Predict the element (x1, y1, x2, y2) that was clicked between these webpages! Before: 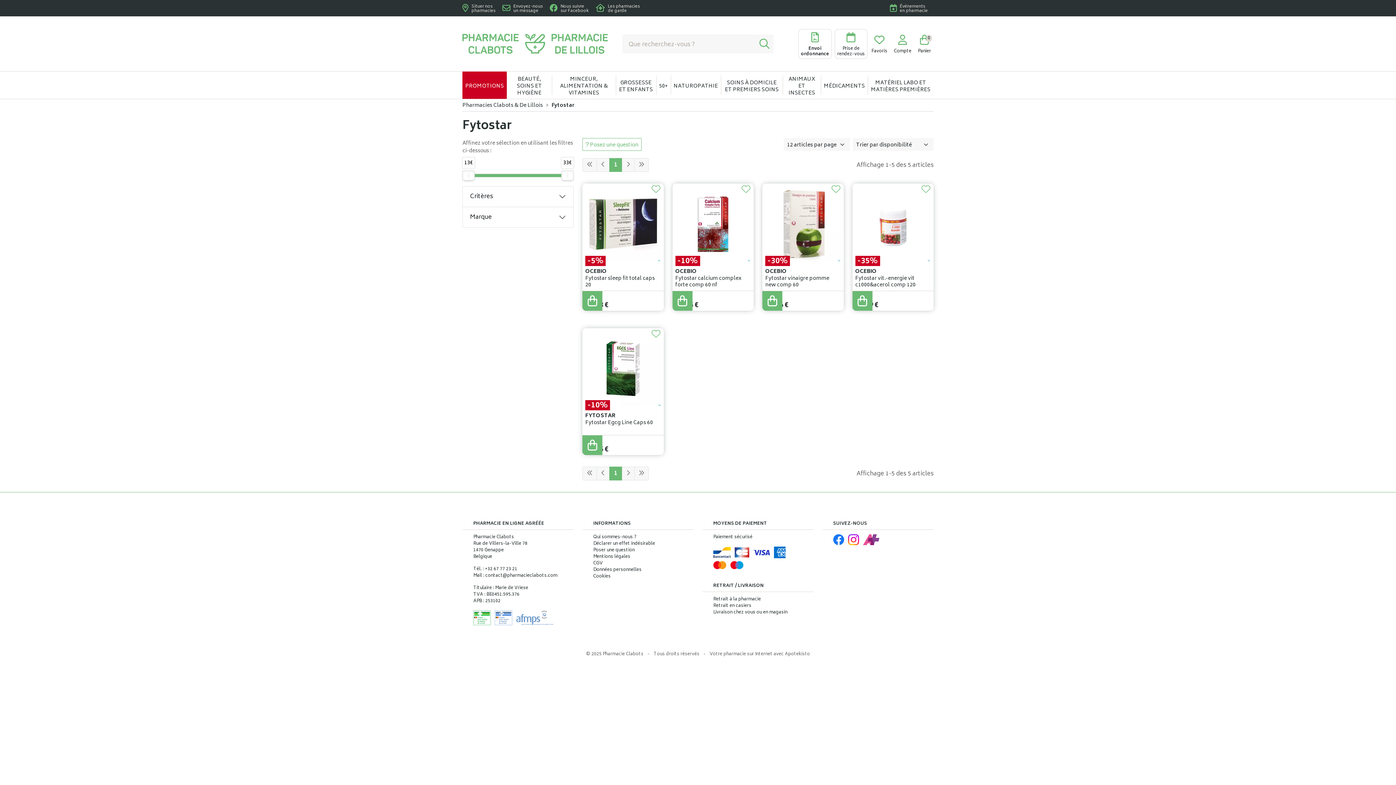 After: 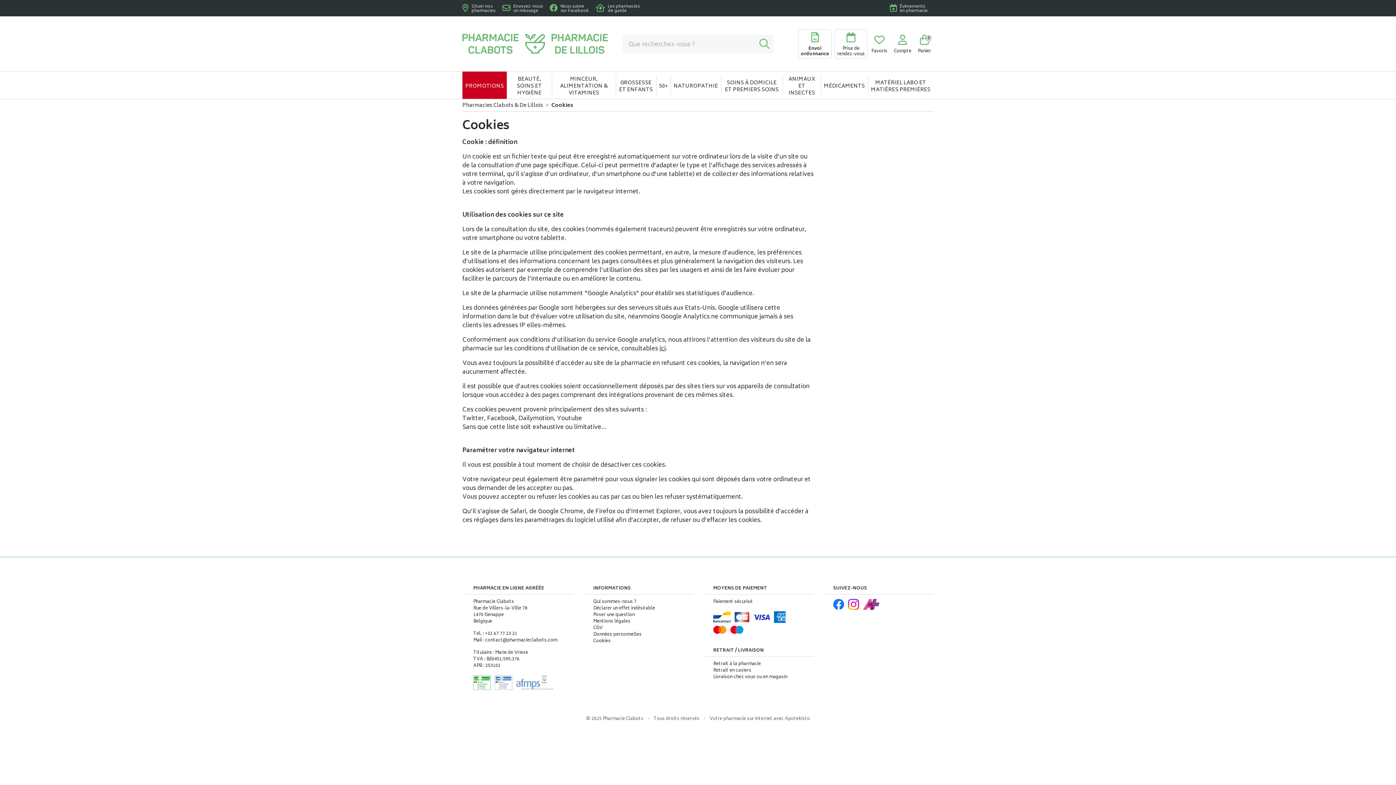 Action: bbox: (593, 574, 610, 579) label: Cookies